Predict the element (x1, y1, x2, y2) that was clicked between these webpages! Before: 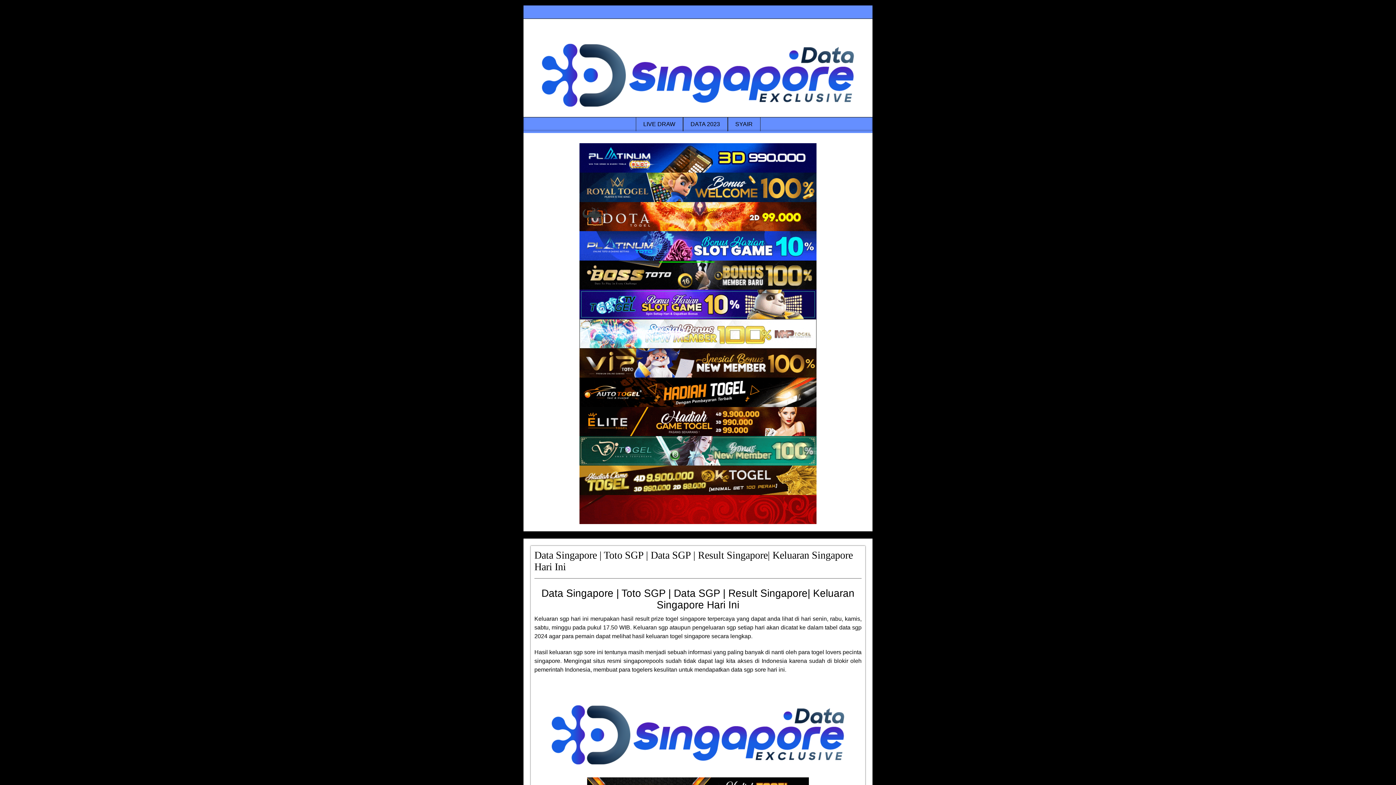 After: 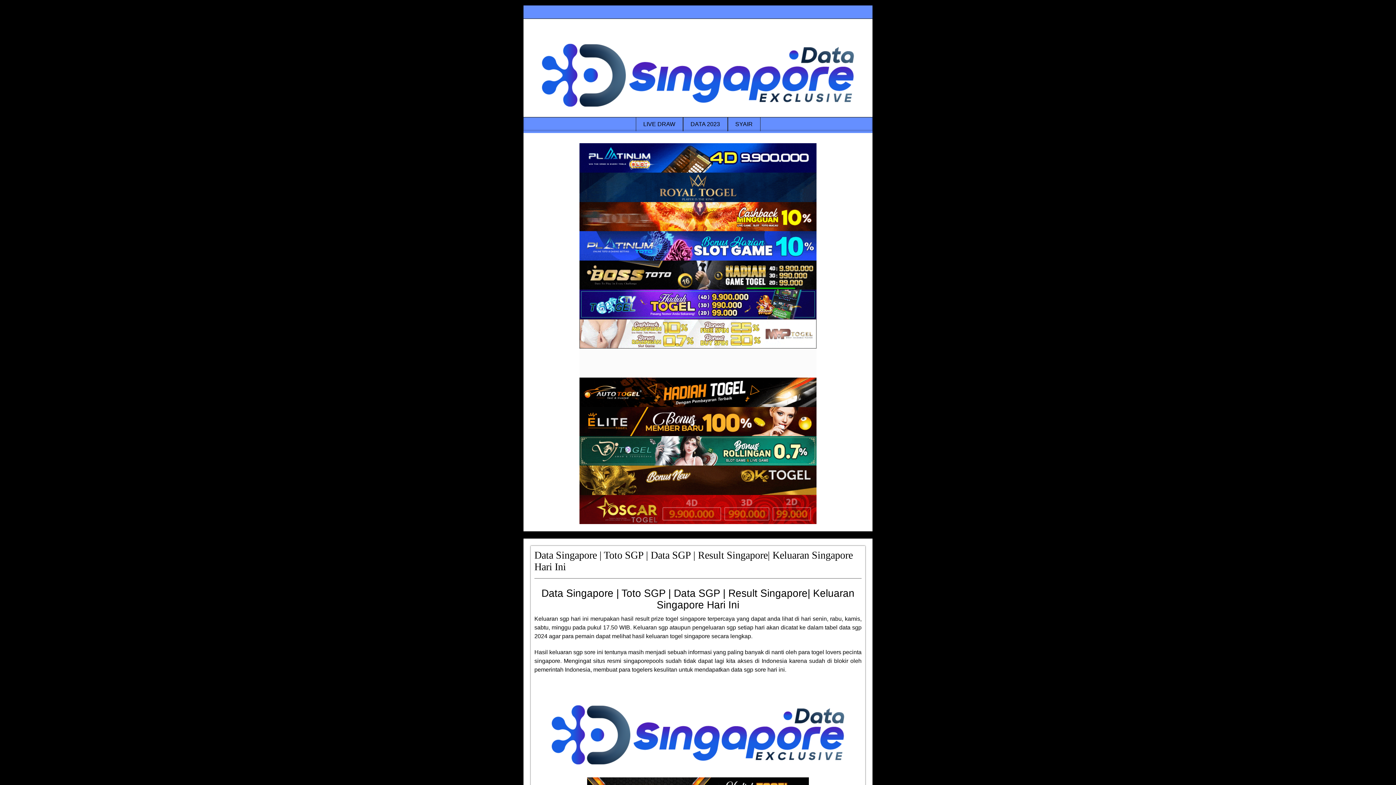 Action: bbox: (579, 436, 816, 465) label: Data Singapore Terakurat